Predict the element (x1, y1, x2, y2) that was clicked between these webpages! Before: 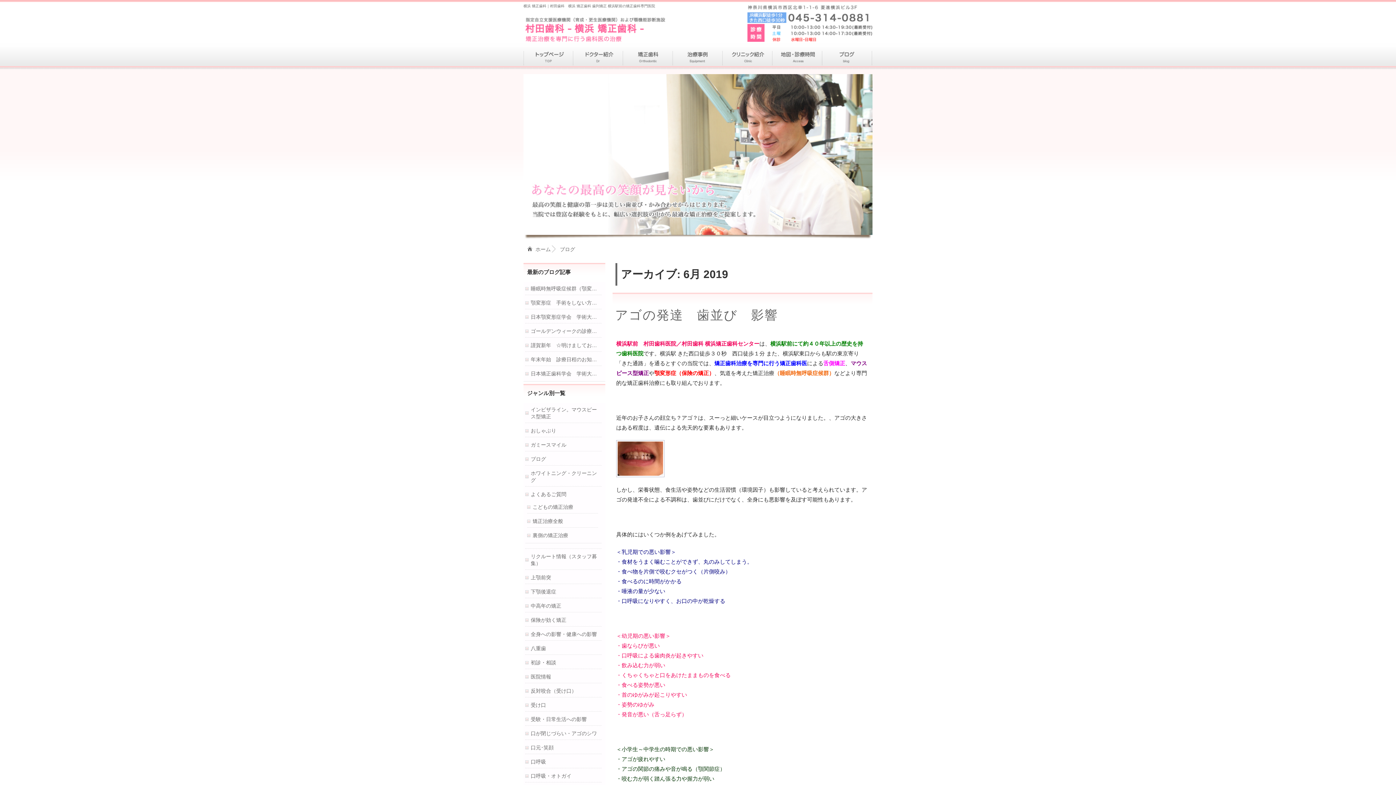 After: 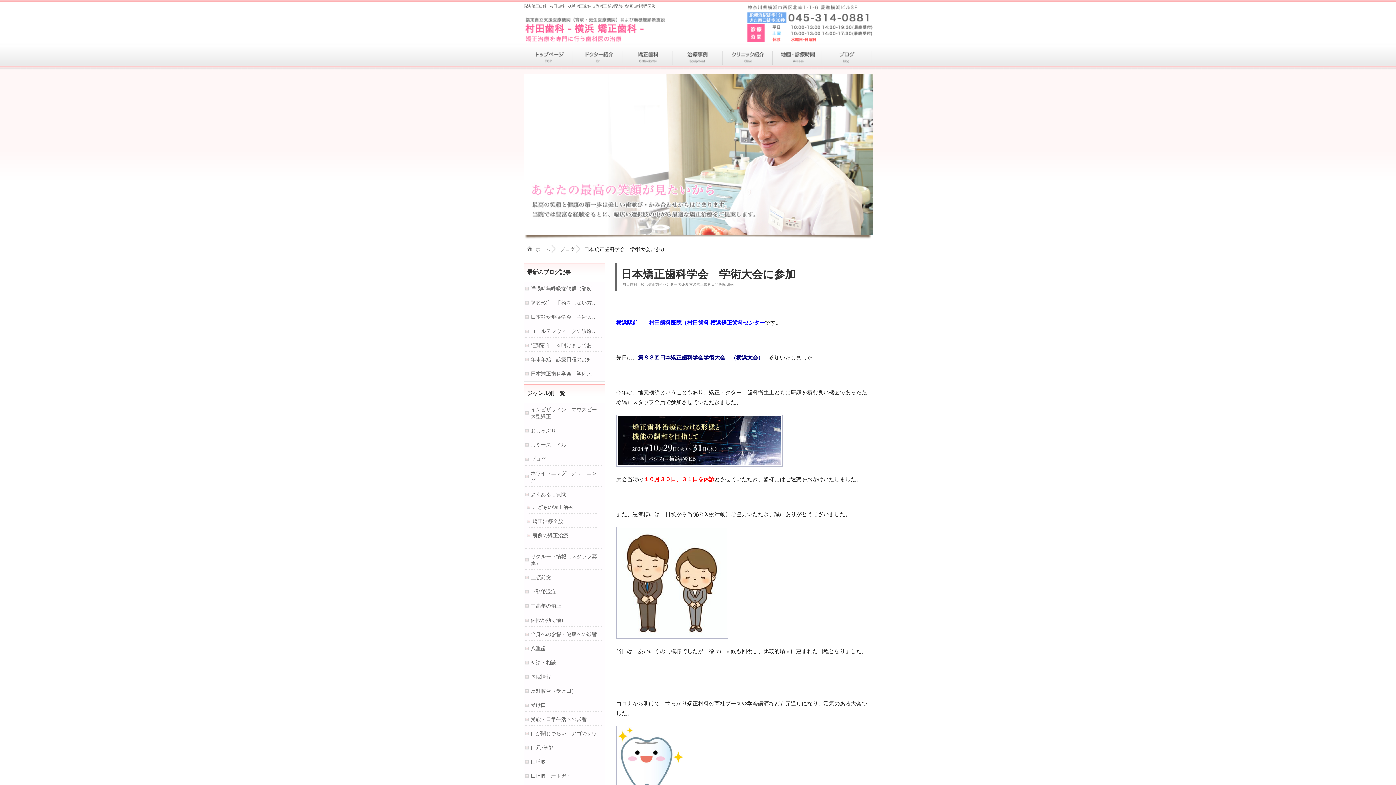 Action: bbox: (525, 370, 601, 377) label: 日本矯正歯科学会　学術大…